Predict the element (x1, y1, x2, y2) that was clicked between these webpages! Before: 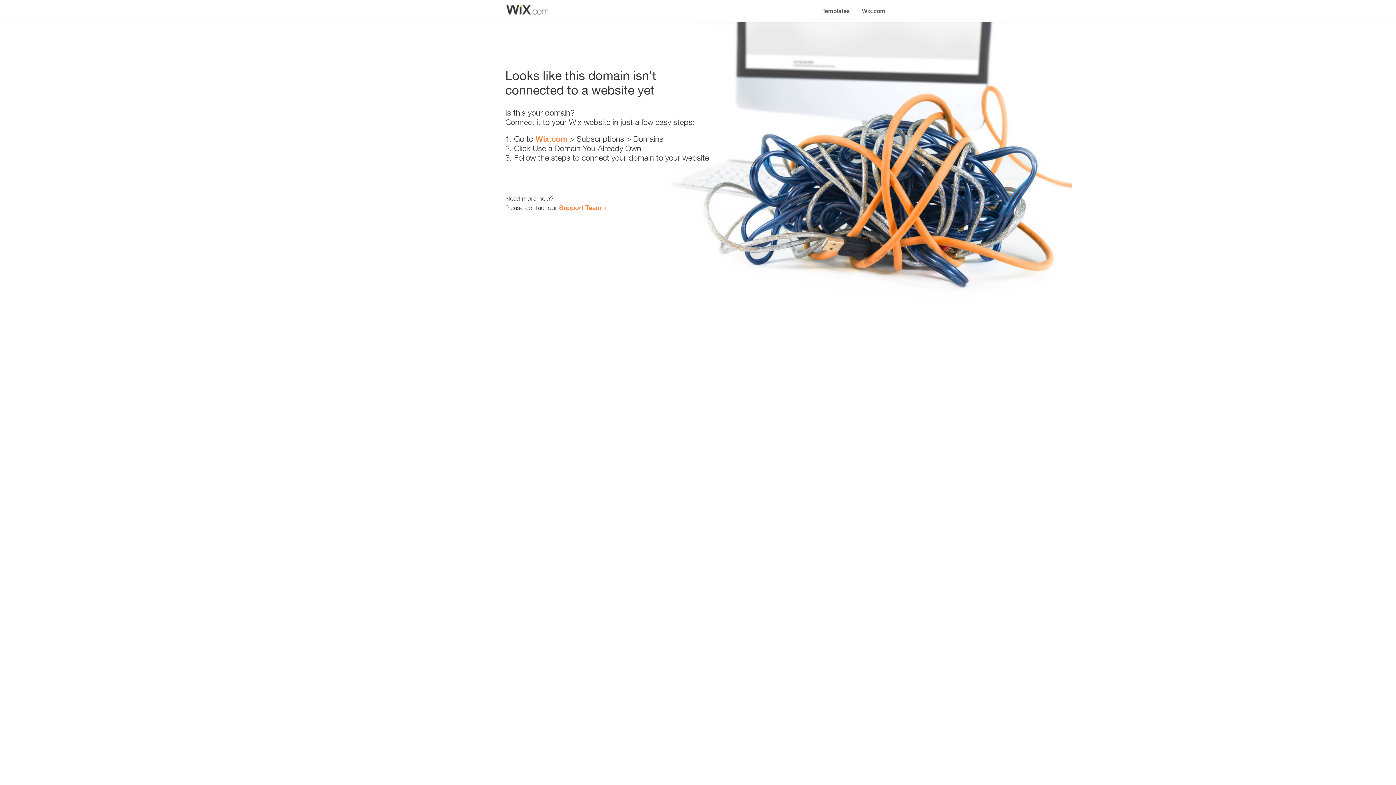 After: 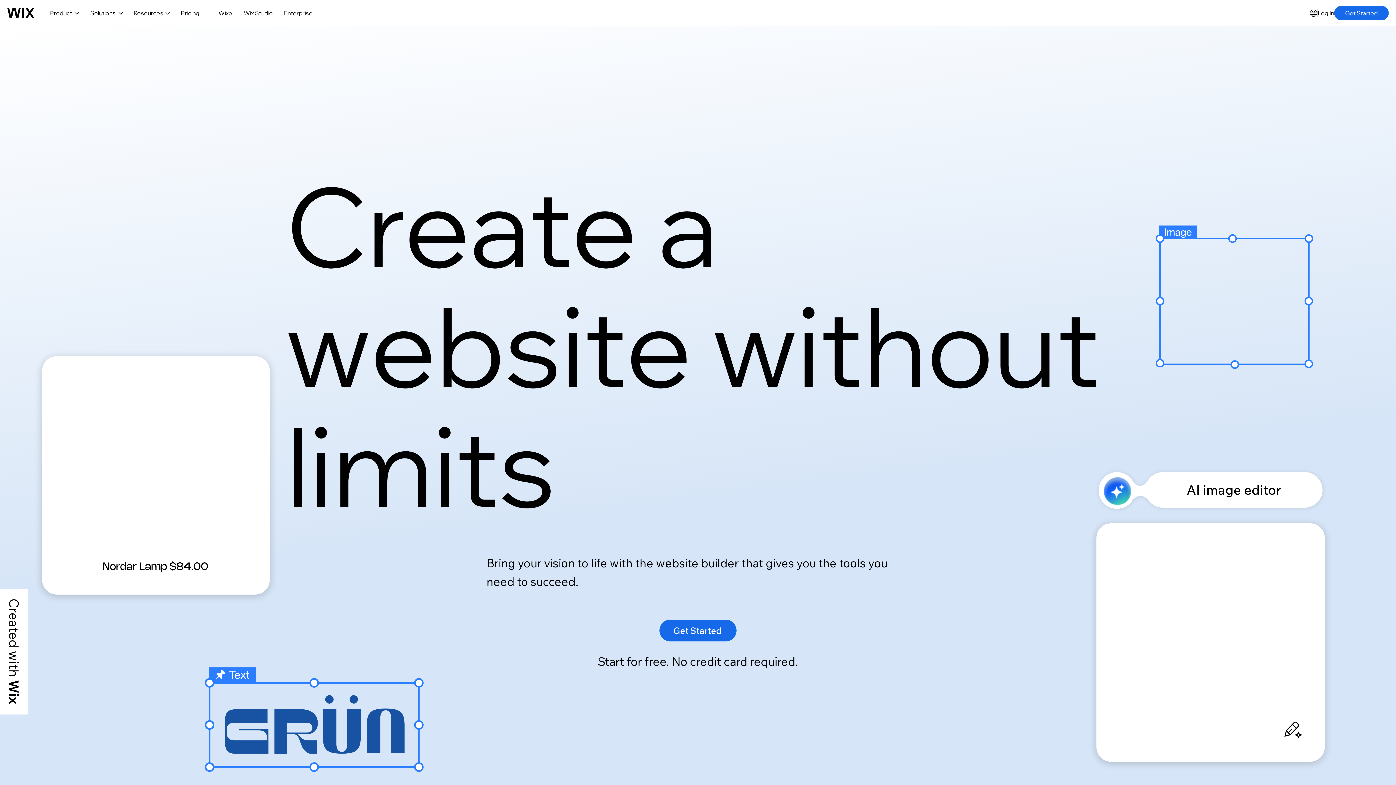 Action: bbox: (856, 0, 890, 14) label: Wix.com